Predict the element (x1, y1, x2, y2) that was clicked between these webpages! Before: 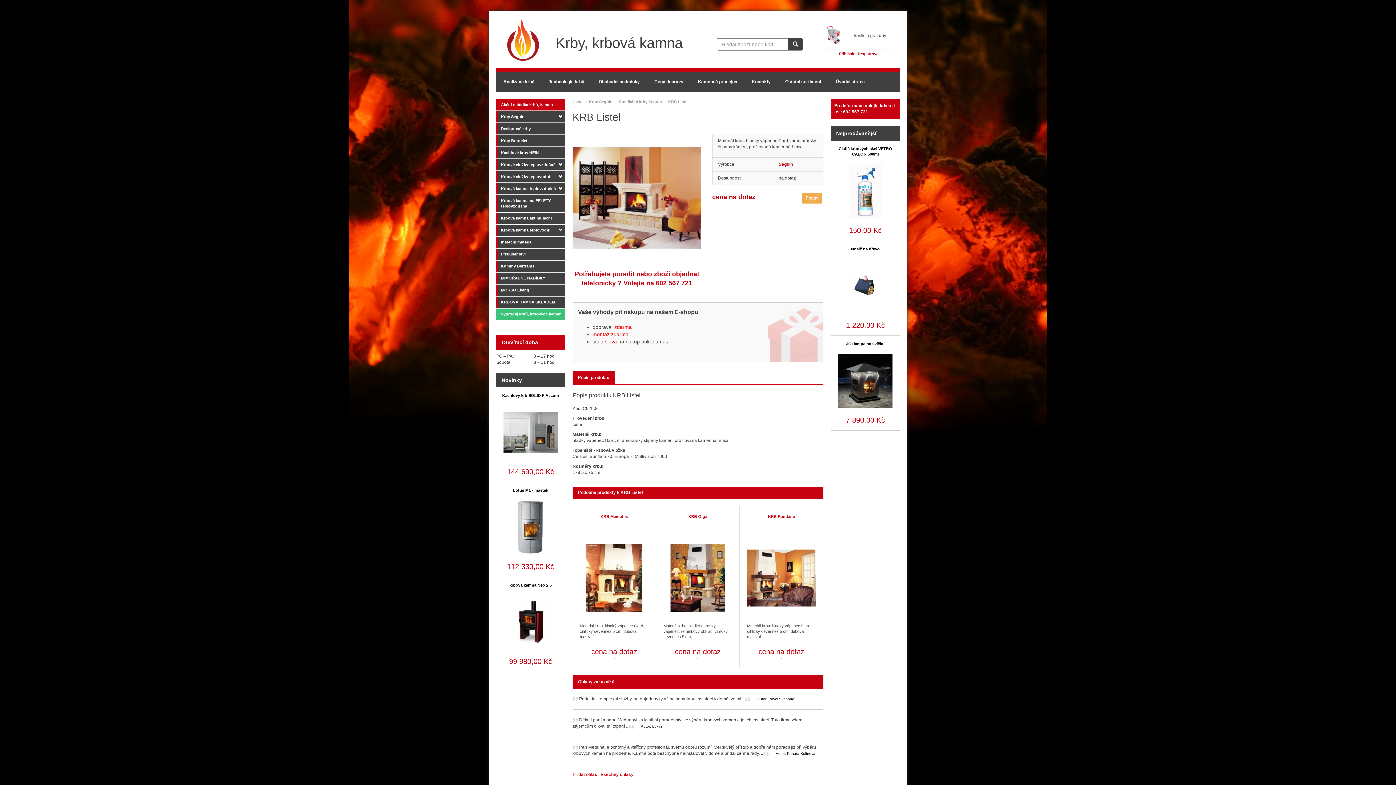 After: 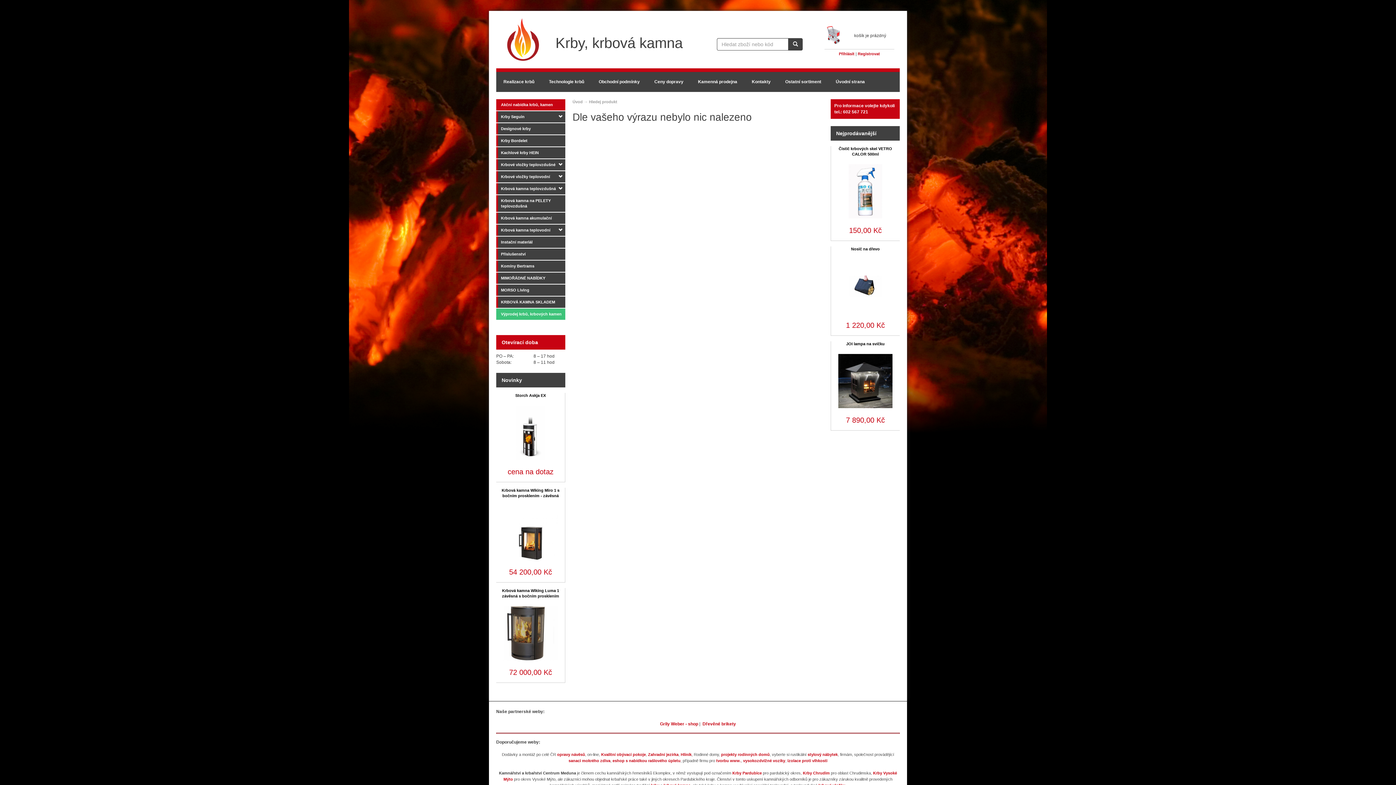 Action: bbox: (788, 38, 802, 50)